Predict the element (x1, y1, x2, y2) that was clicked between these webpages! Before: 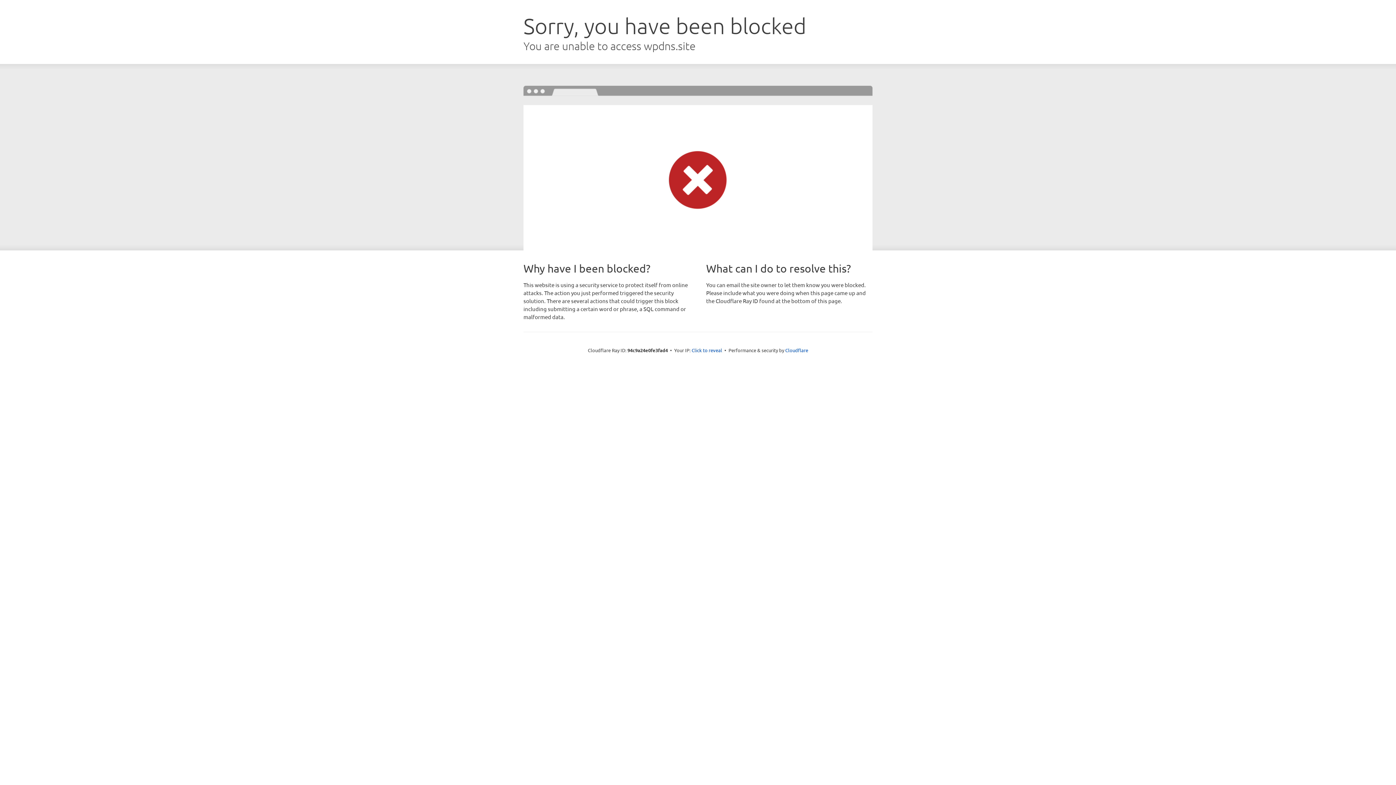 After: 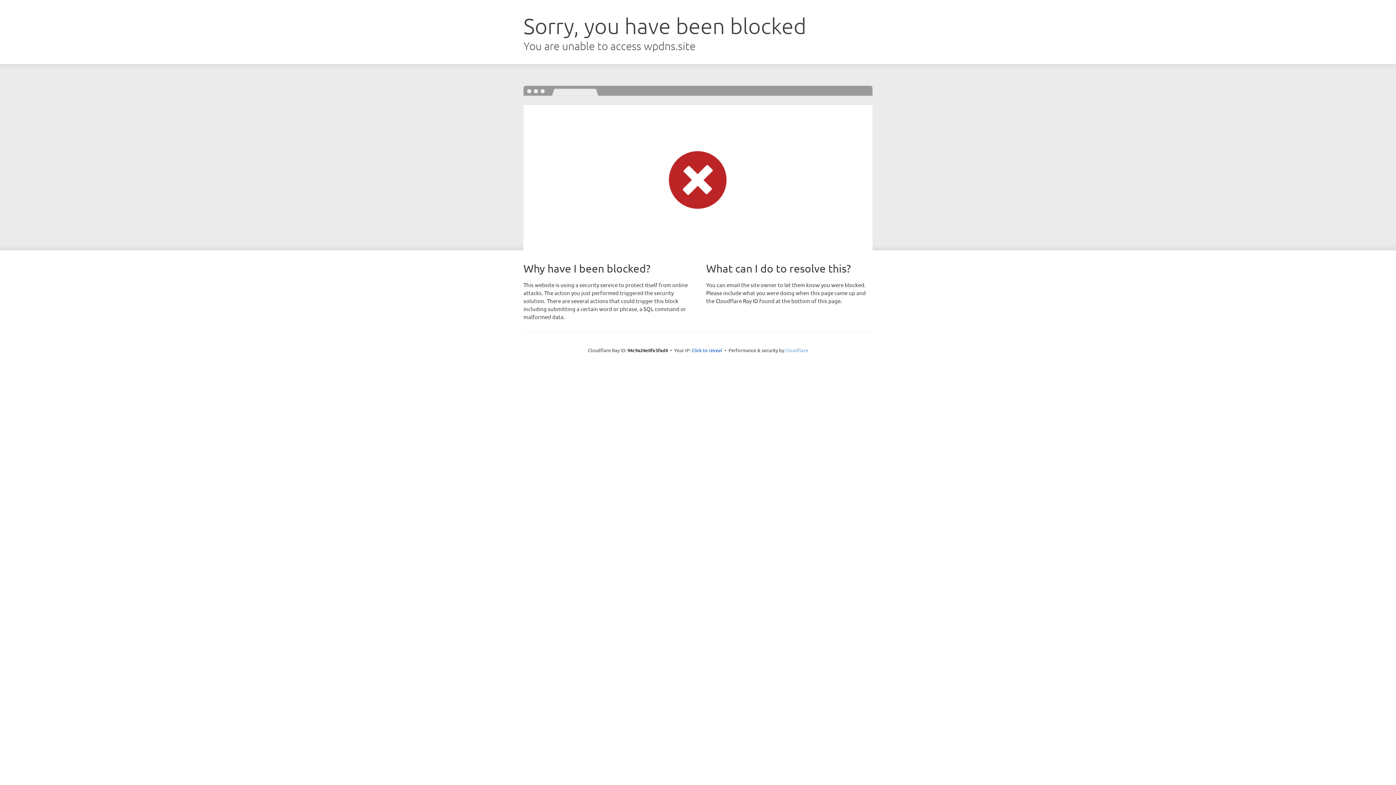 Action: label: Cloudflare bbox: (785, 347, 808, 353)